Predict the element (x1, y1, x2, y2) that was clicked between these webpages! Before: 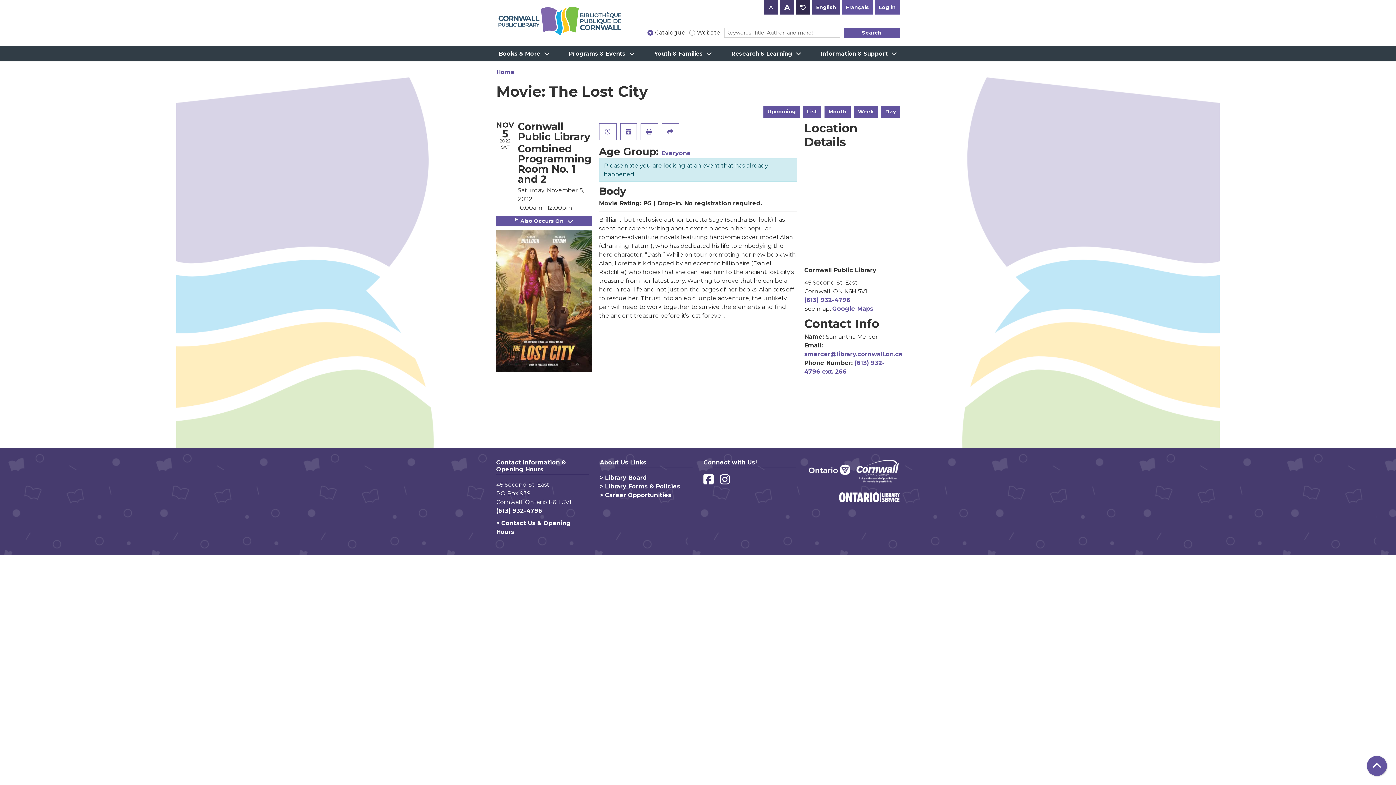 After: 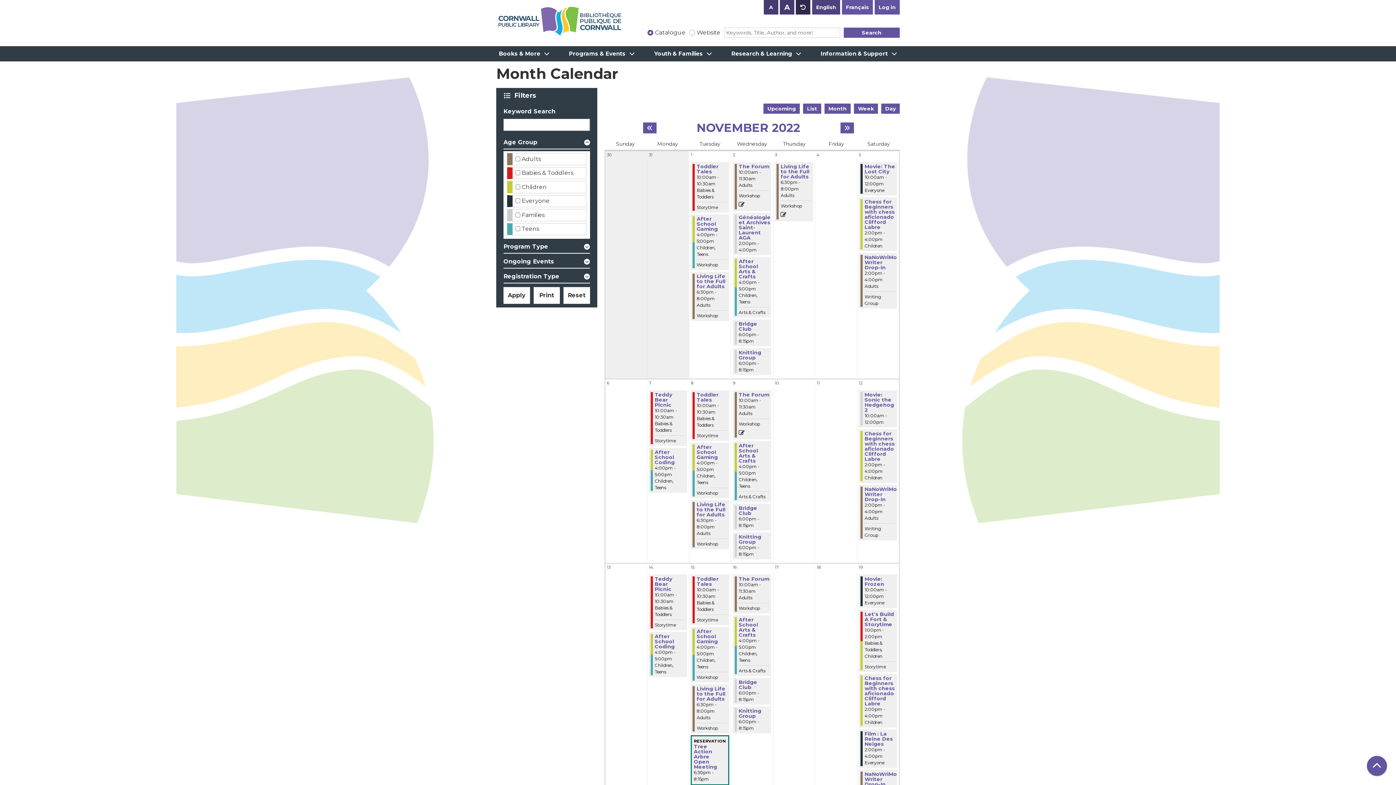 Action: bbox: (824, 105, 850, 117) label: Month